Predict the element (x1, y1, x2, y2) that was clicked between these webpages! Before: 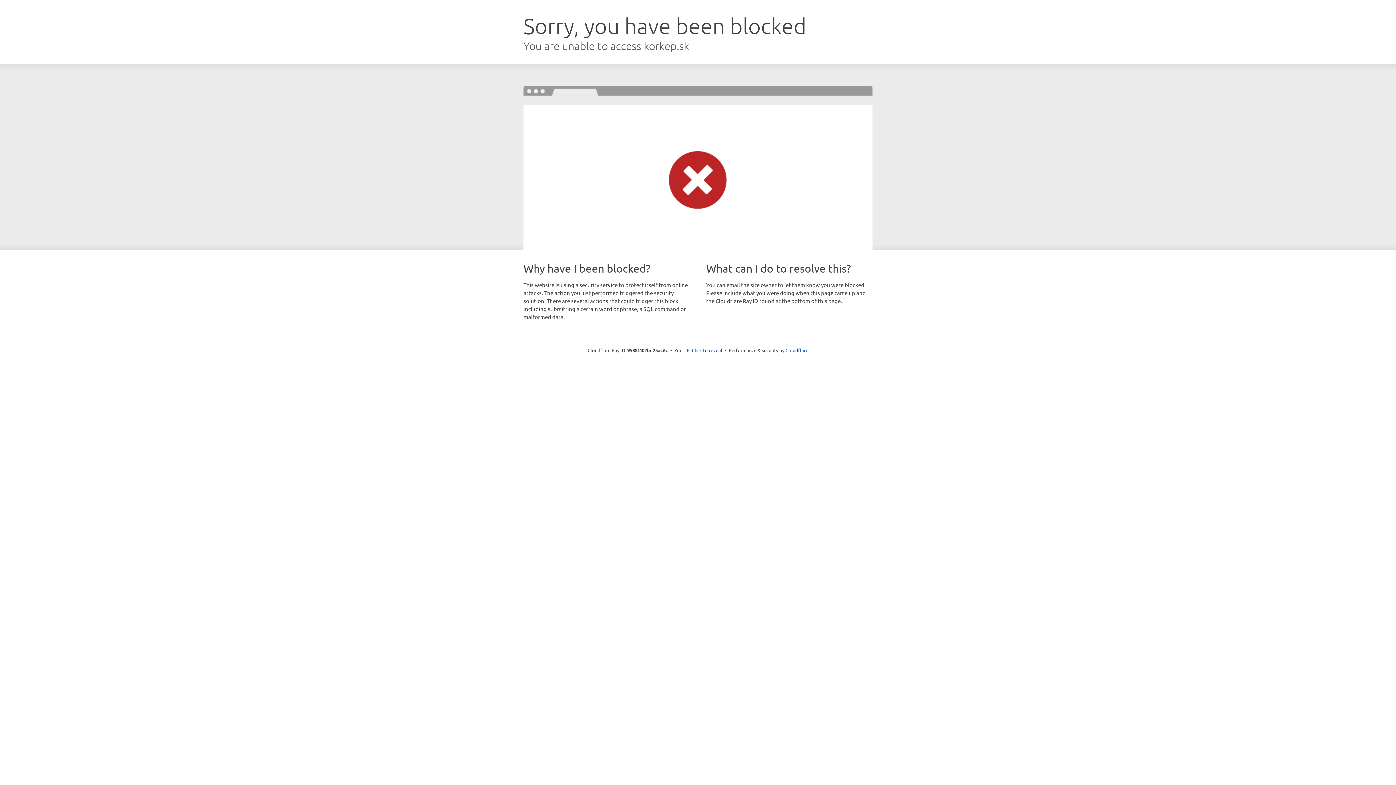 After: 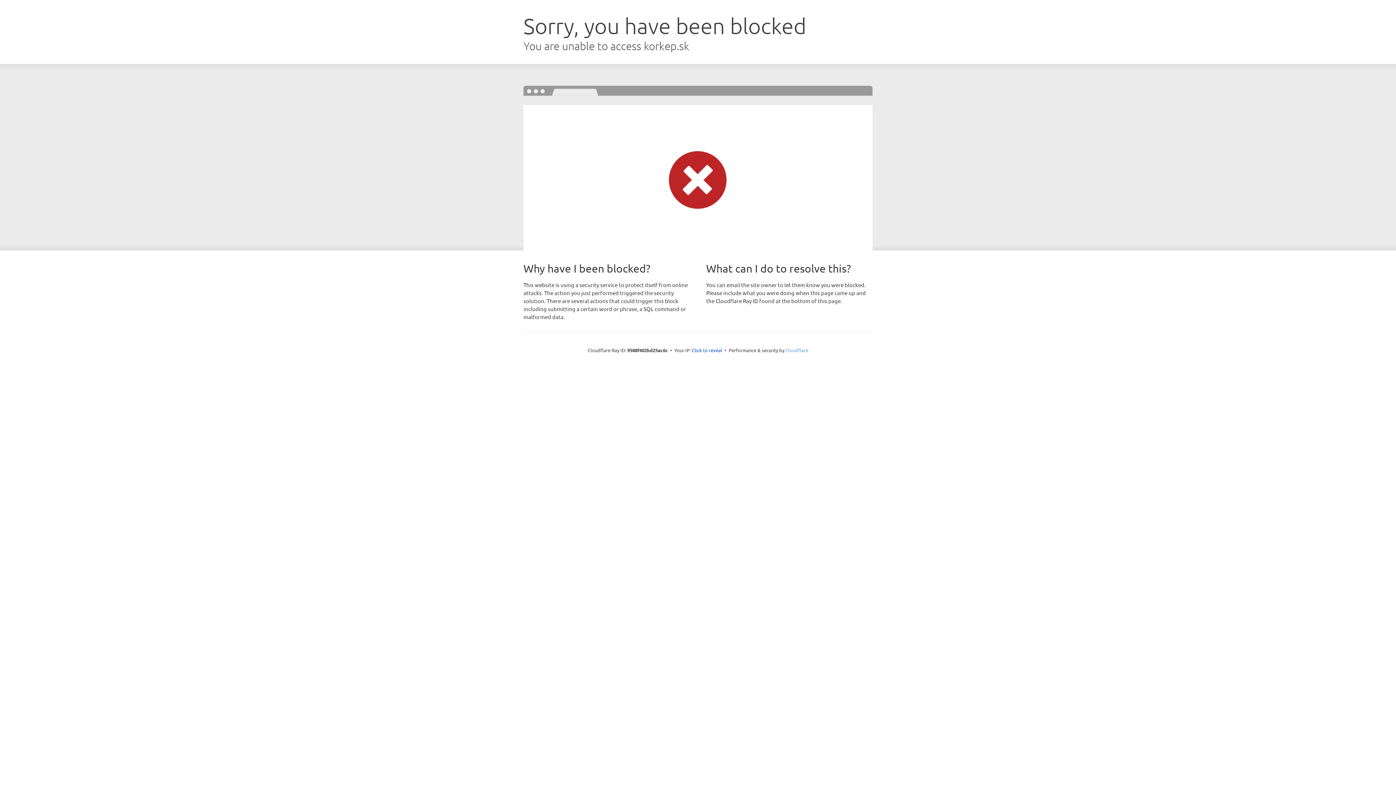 Action: bbox: (785, 347, 808, 353) label: Cloudflare